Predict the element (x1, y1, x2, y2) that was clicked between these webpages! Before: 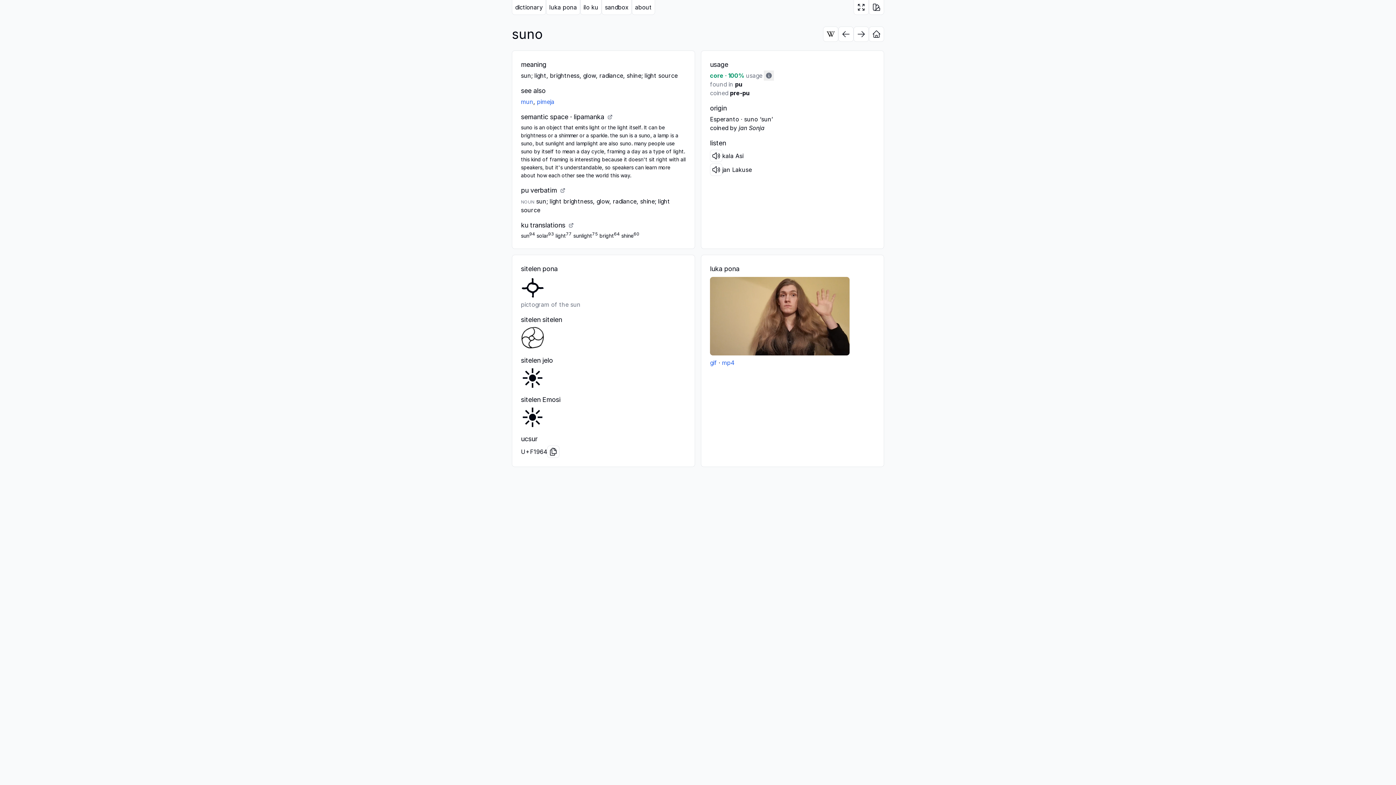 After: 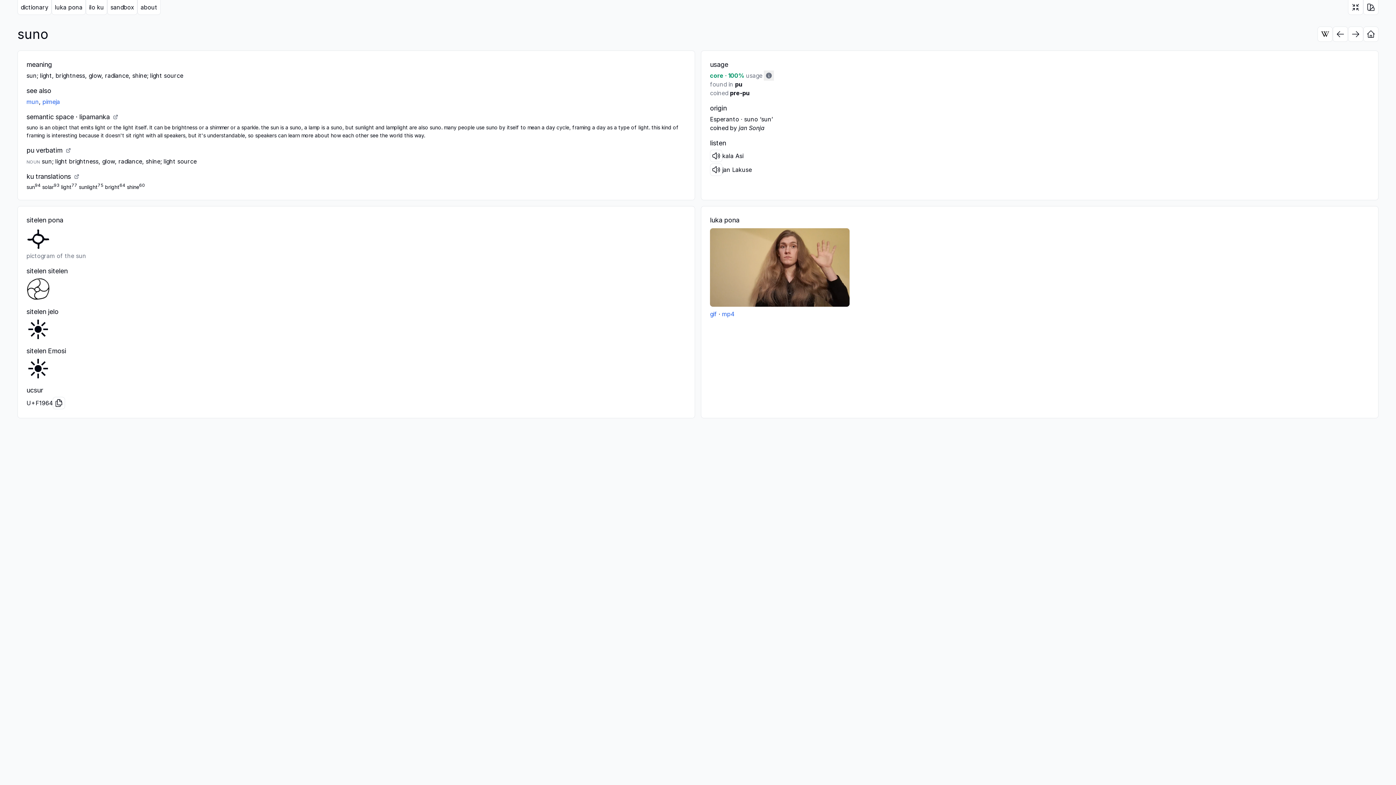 Action: label: toggle full width bbox: (853, 0, 869, 14)